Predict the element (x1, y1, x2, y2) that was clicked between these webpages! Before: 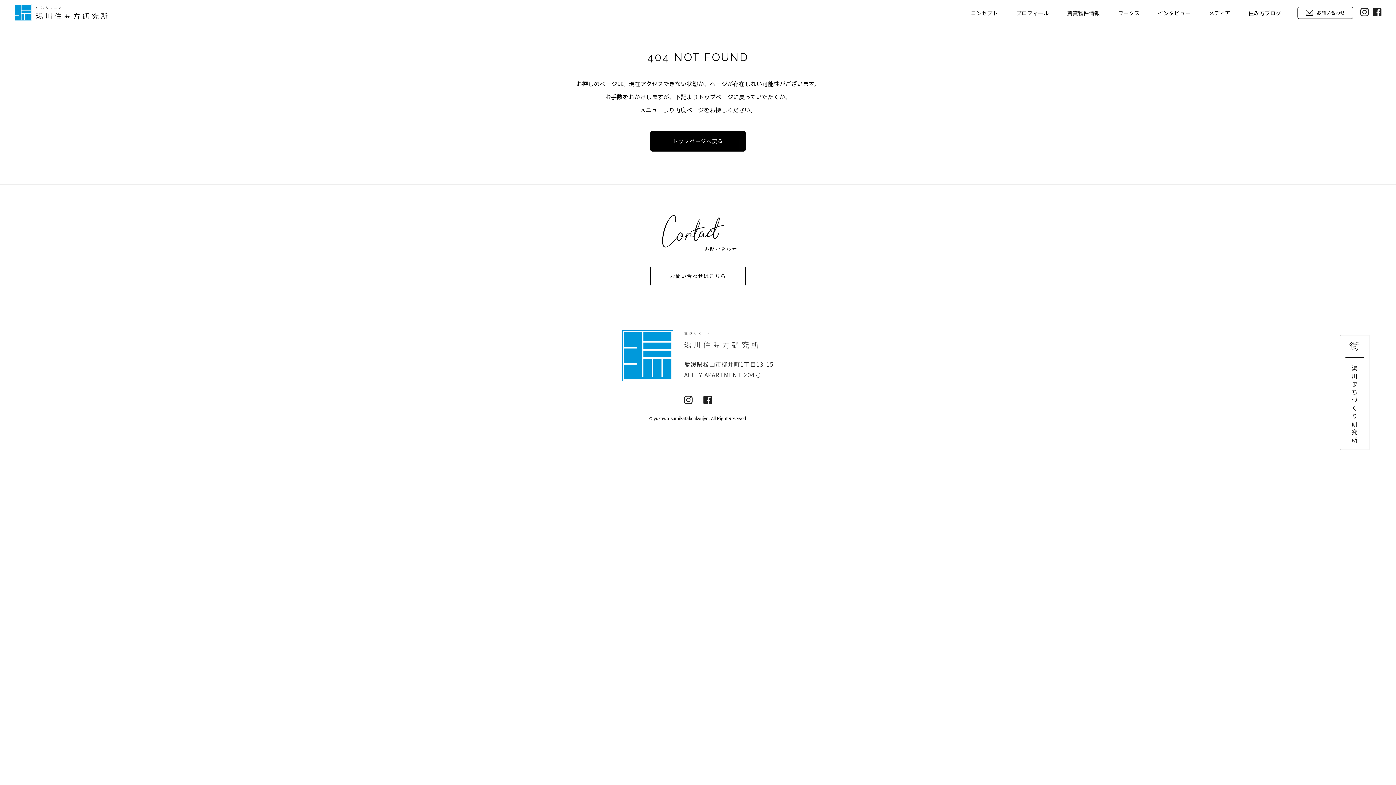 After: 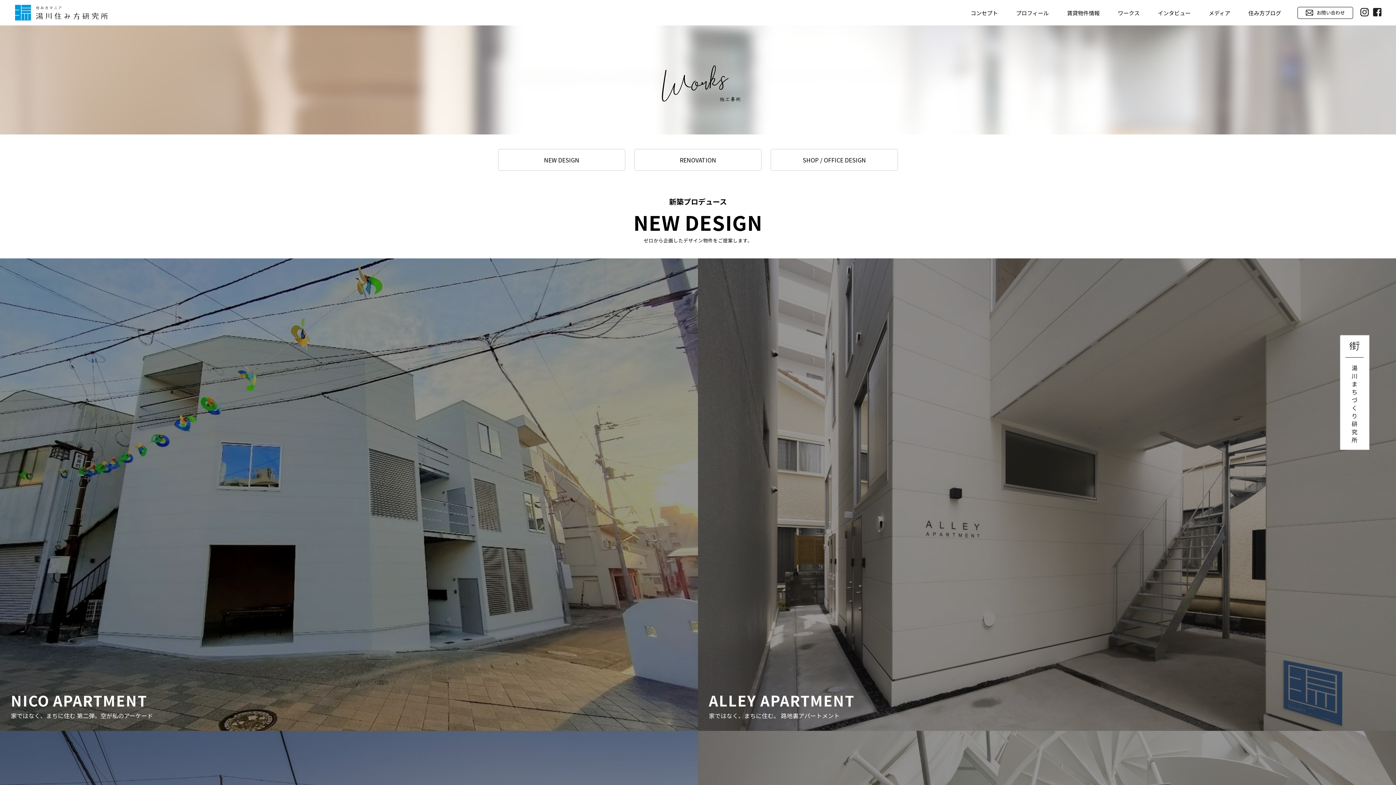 Action: bbox: (1109, 0, 1149, 25) label: ワークス